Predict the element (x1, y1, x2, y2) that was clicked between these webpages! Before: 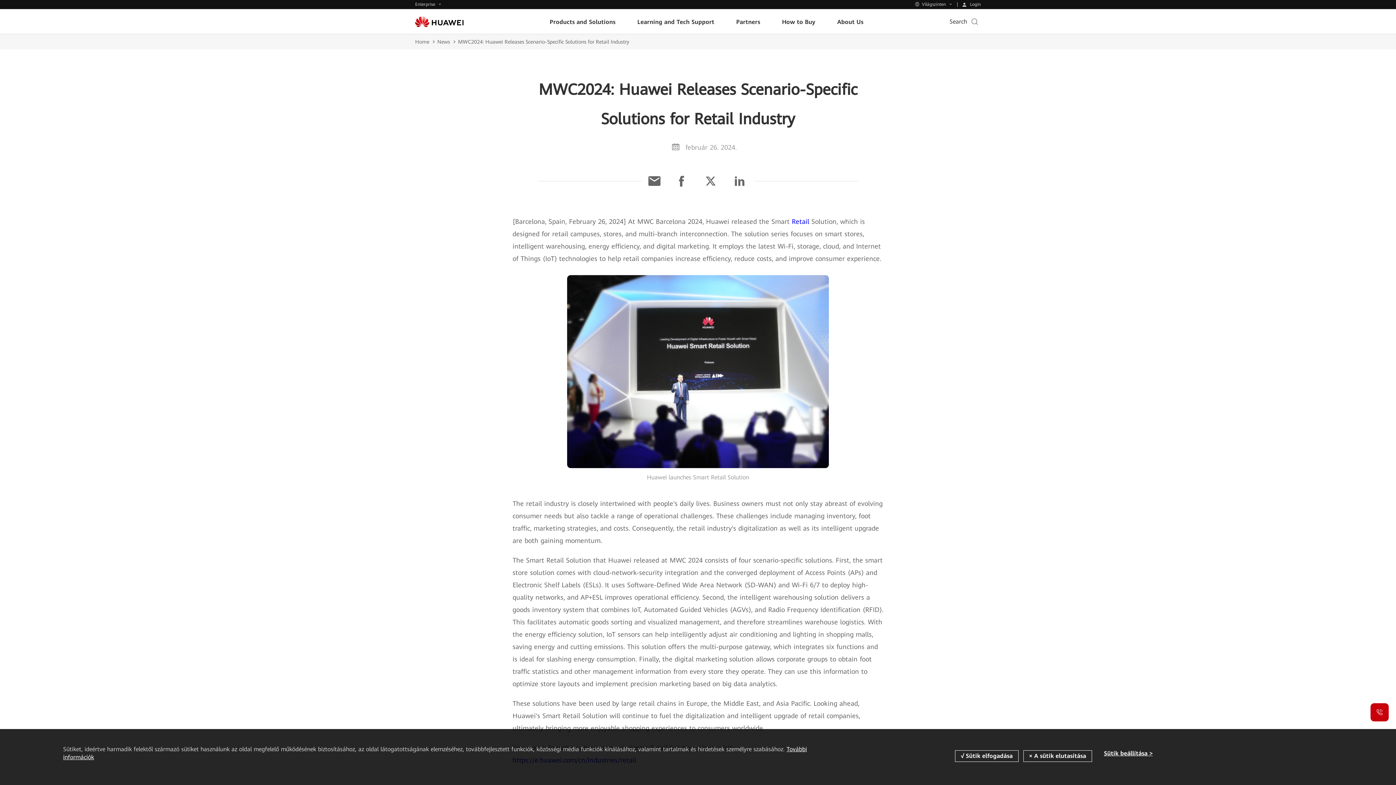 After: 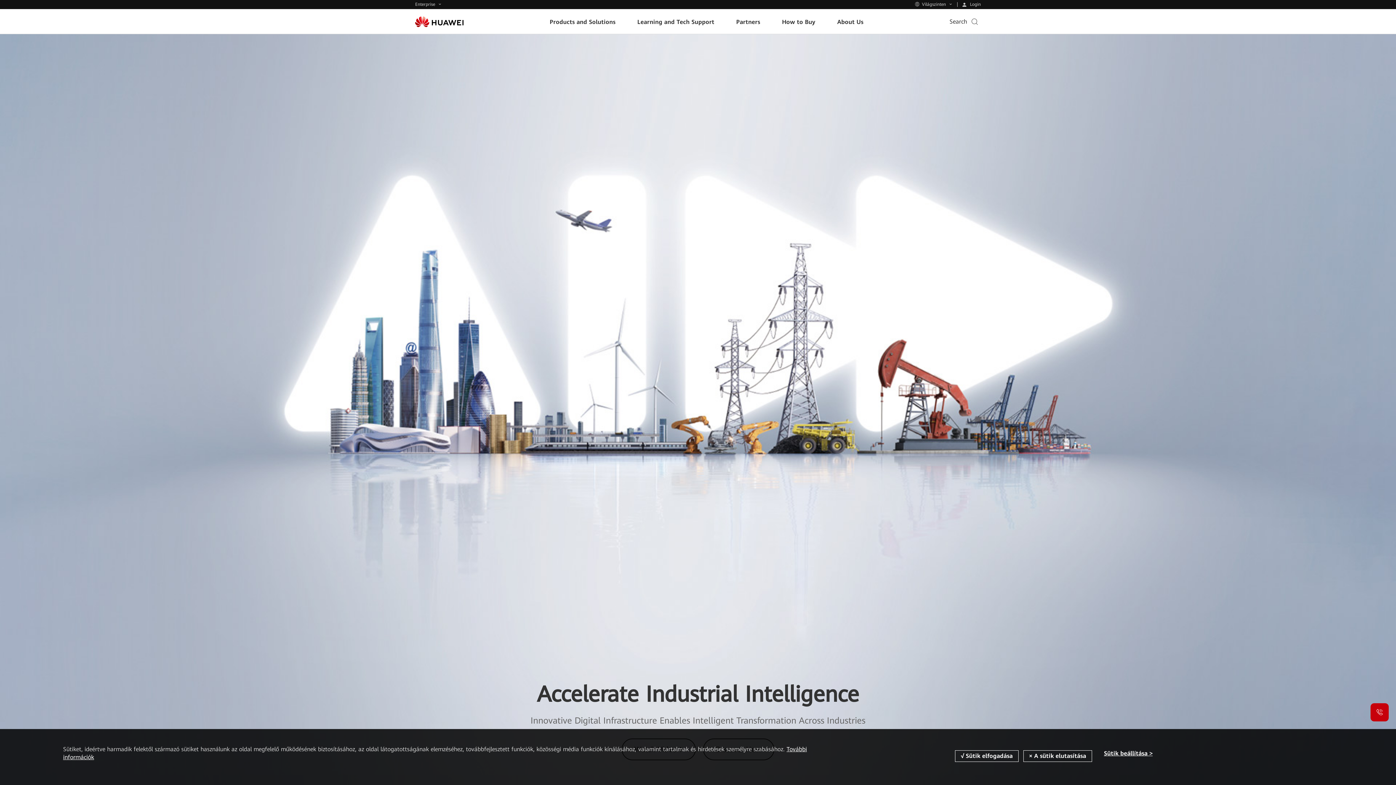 Action: bbox: (415, 16, 463, 27)